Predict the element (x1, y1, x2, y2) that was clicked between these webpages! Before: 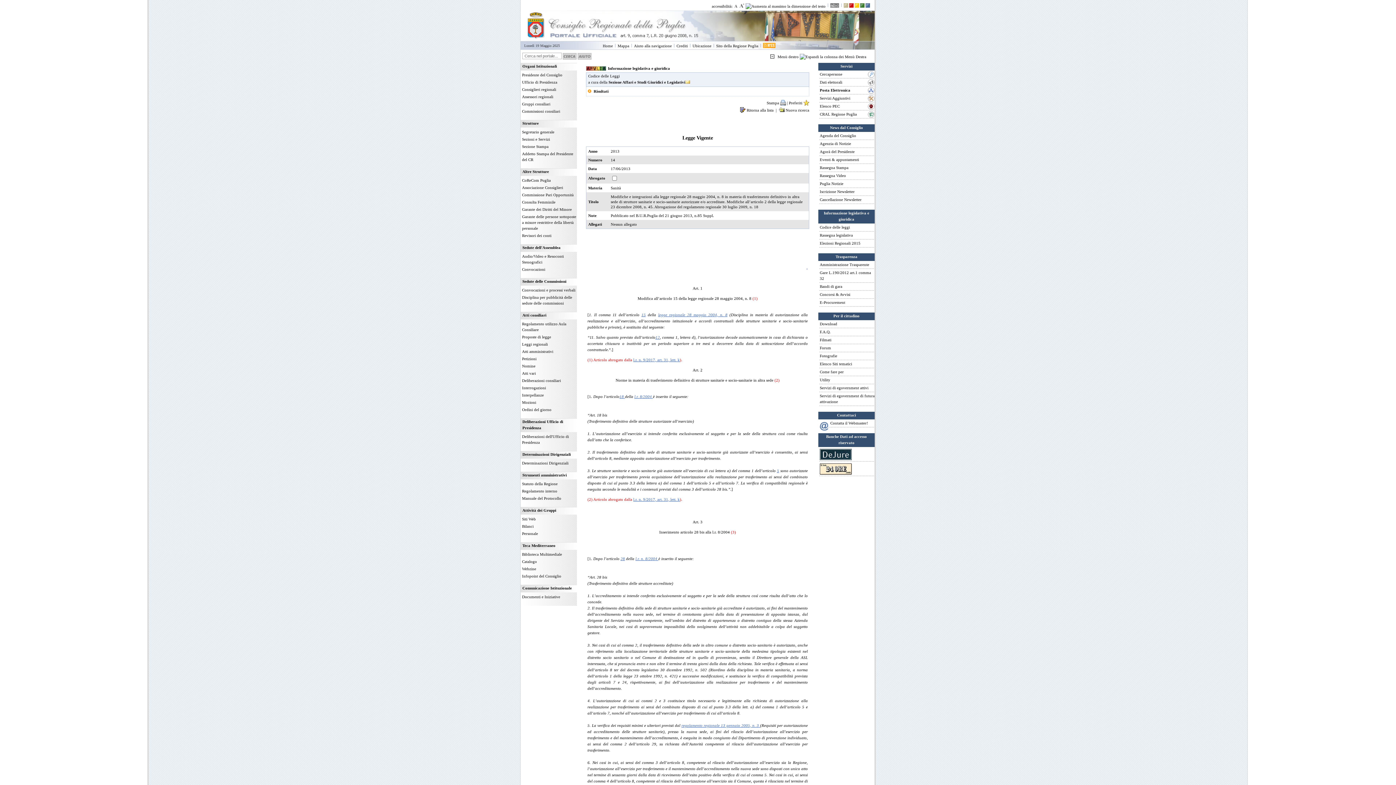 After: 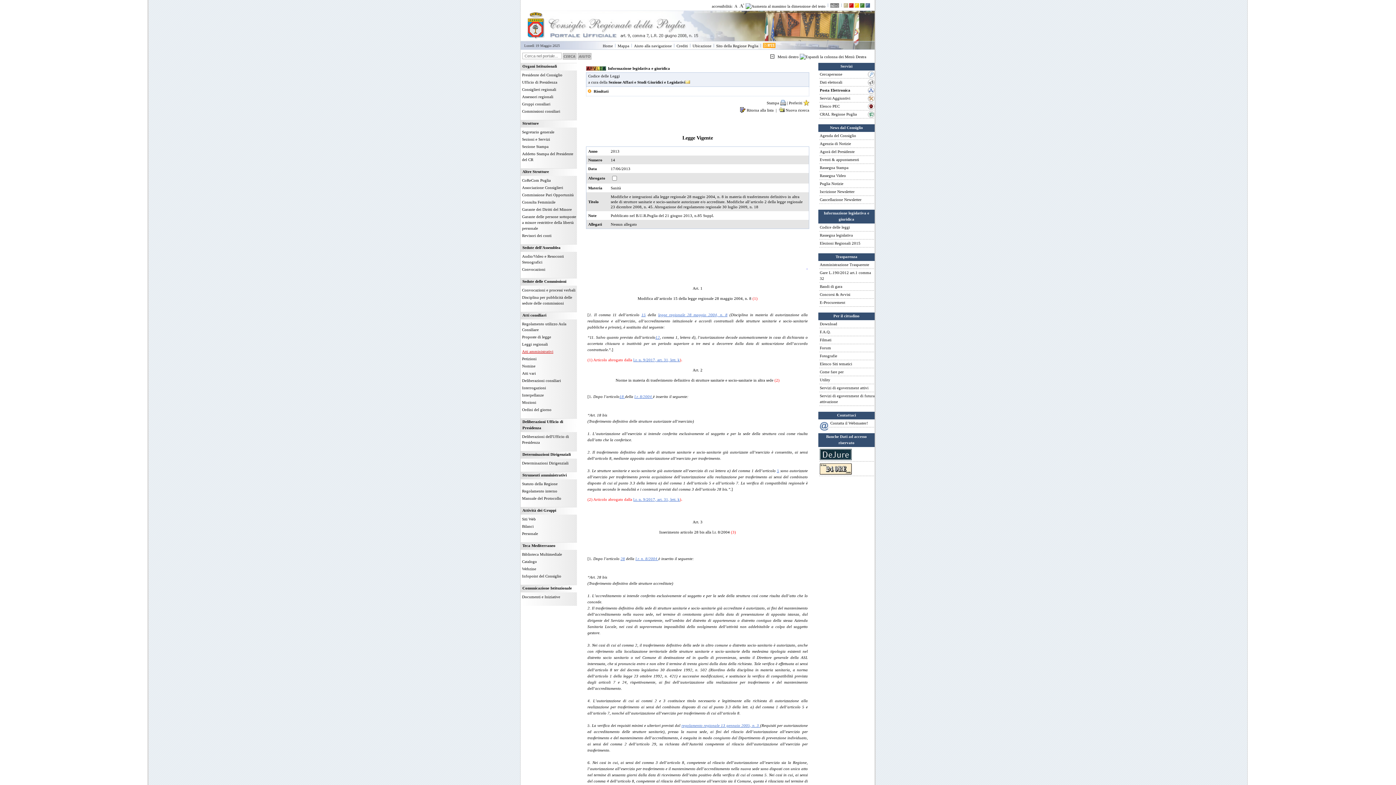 Action: bbox: (522, 349, 553, 353) label: Atti amministrativi